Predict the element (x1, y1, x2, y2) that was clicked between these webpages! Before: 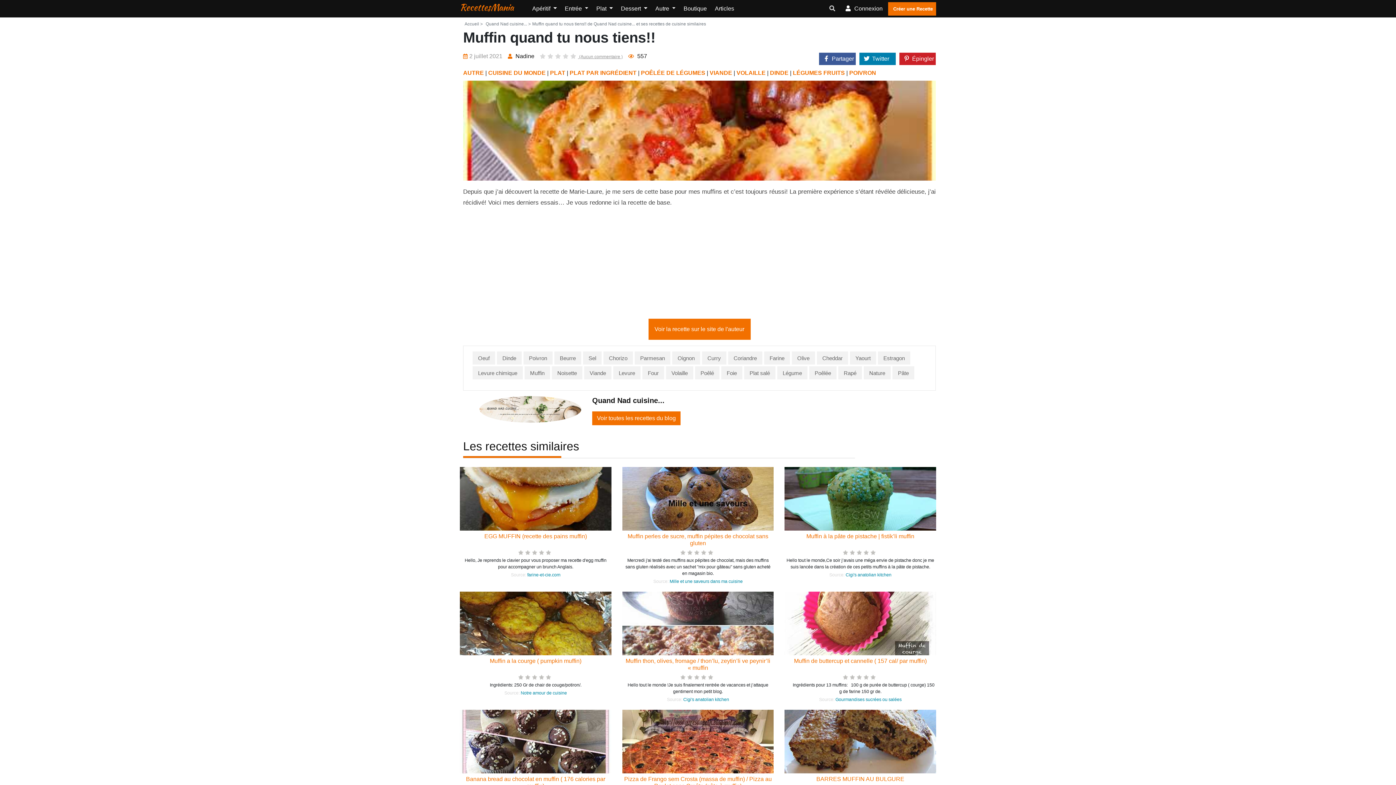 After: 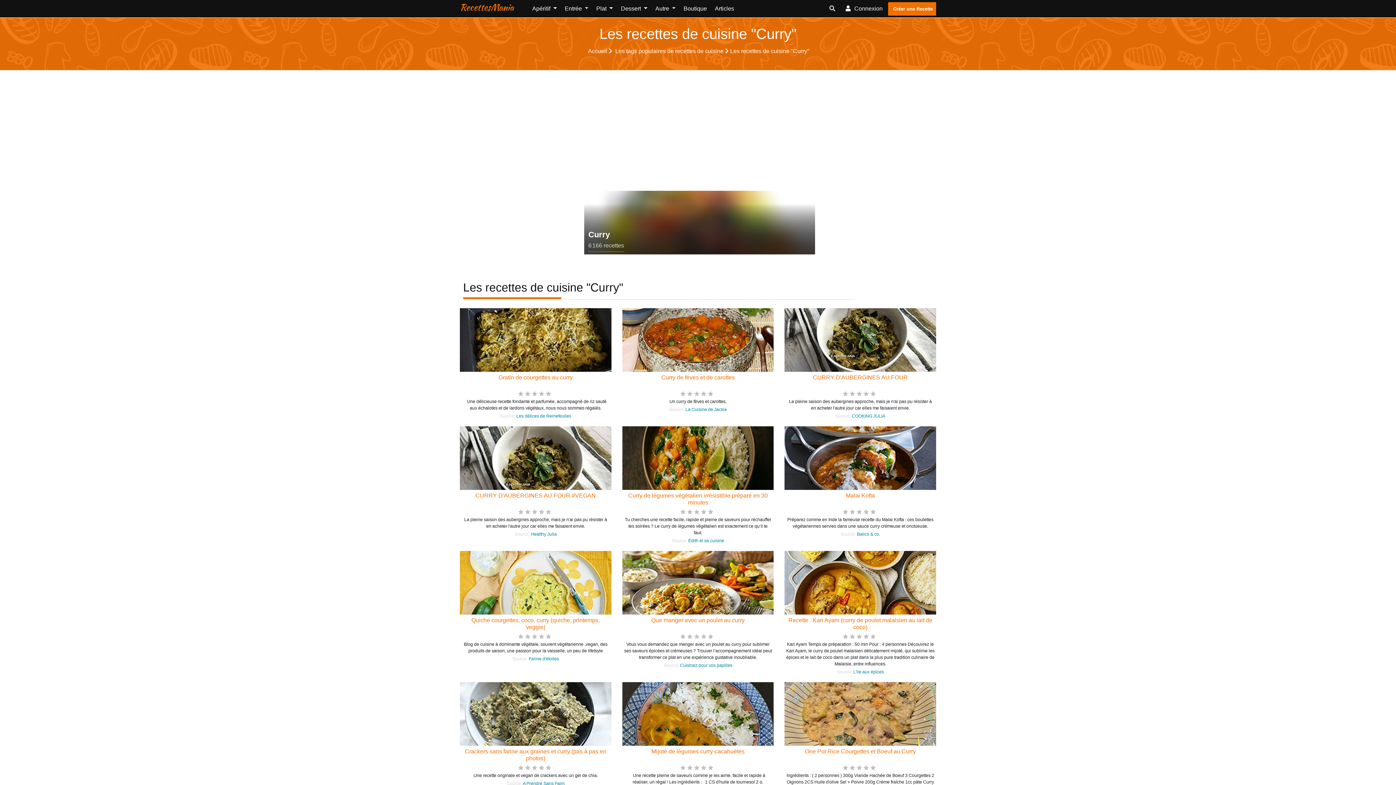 Action: label: Curry bbox: (702, 350, 726, 363)